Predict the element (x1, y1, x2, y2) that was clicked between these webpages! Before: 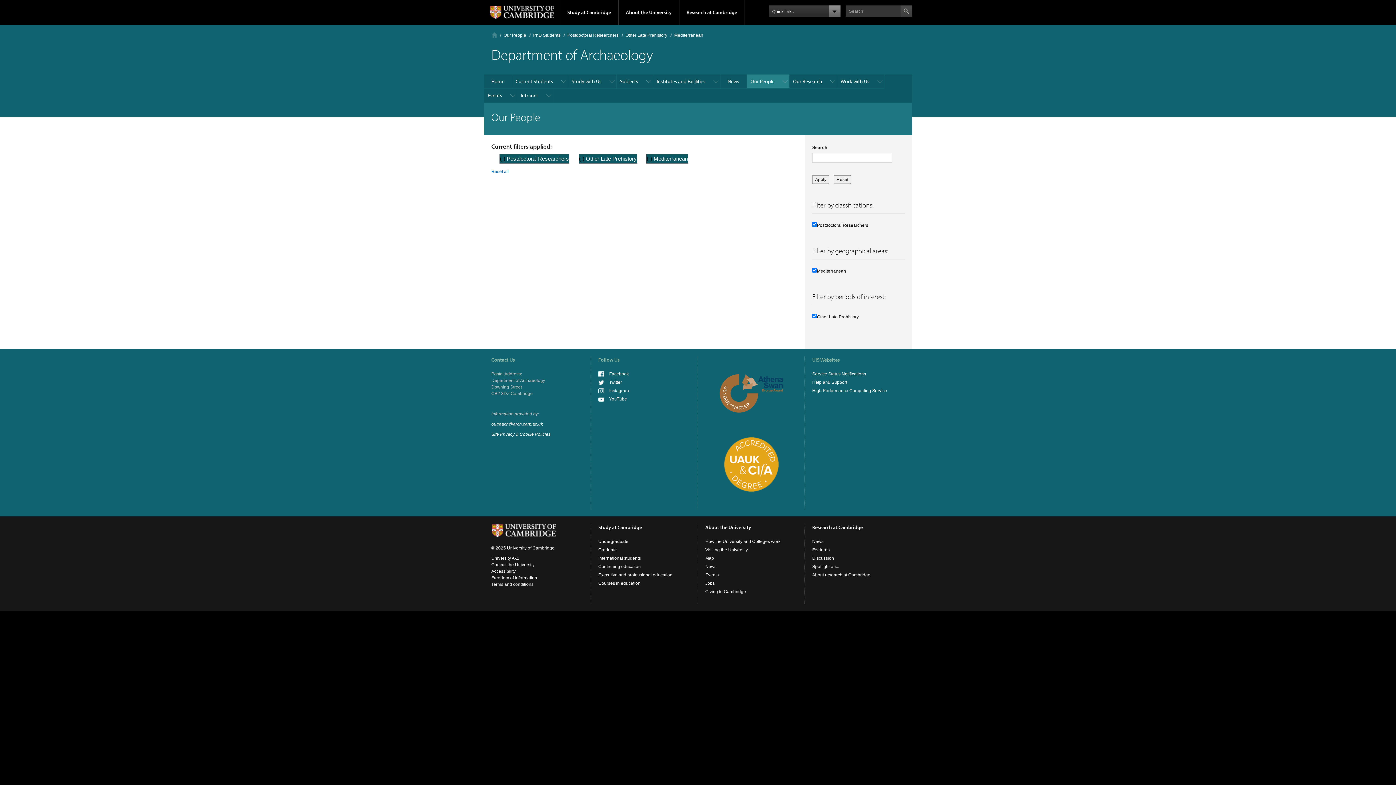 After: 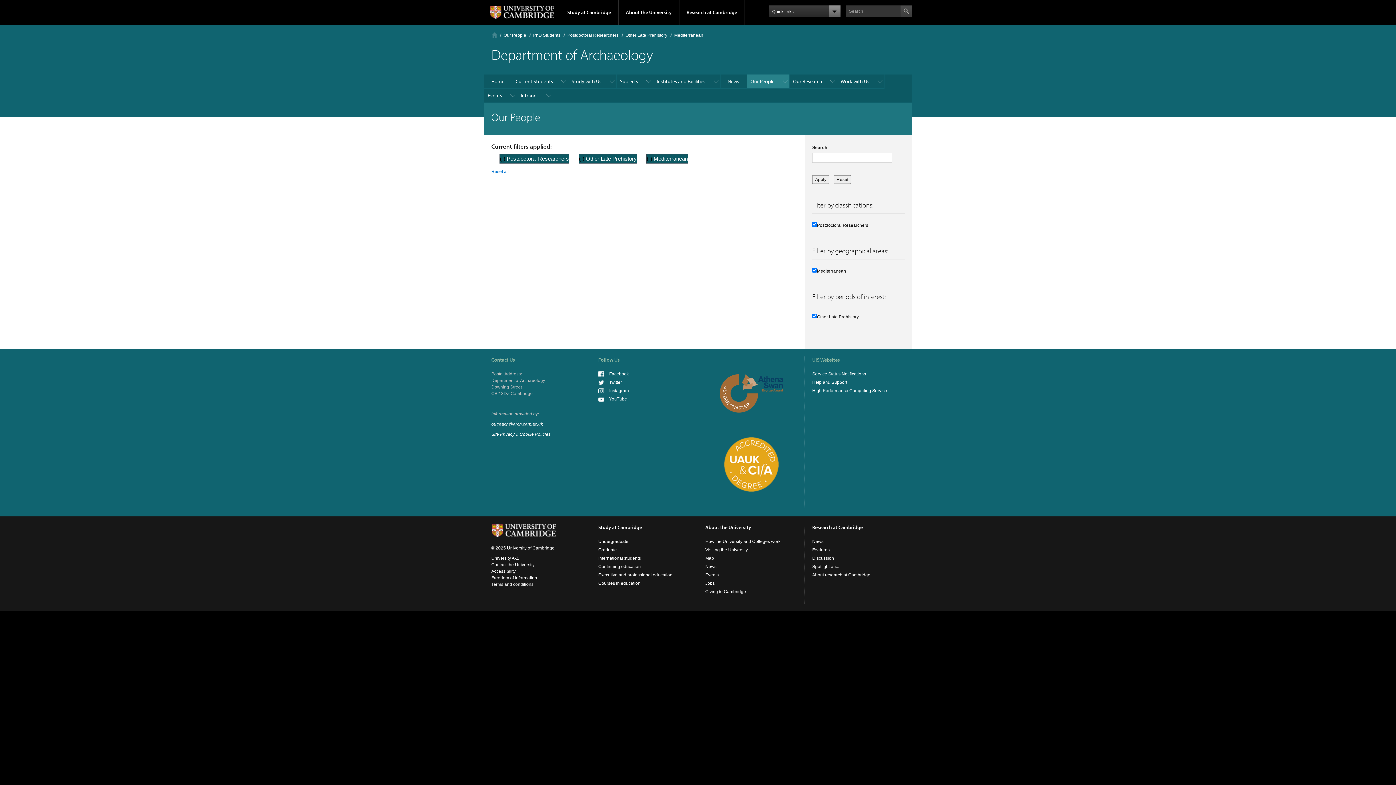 Action: bbox: (598, 371, 629, 376) label: Facebook